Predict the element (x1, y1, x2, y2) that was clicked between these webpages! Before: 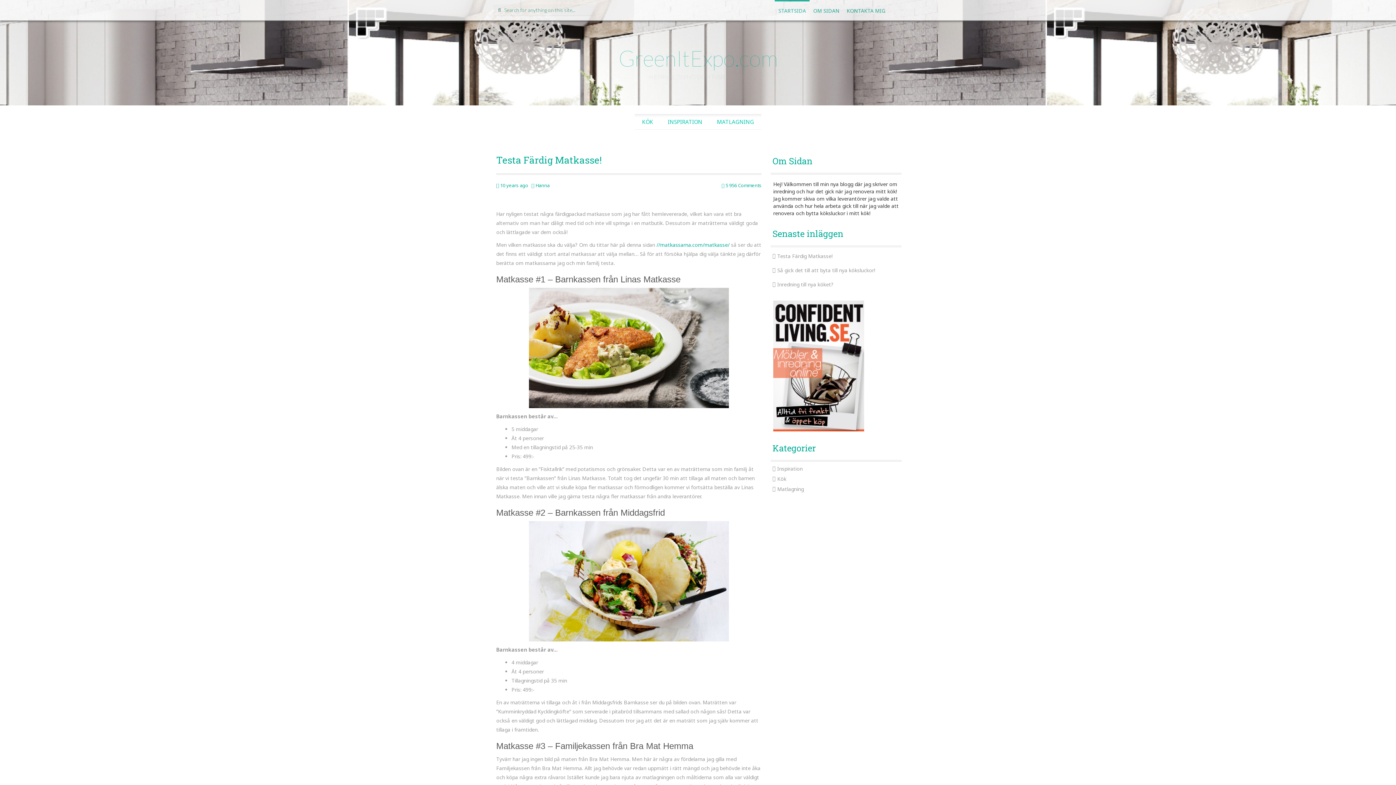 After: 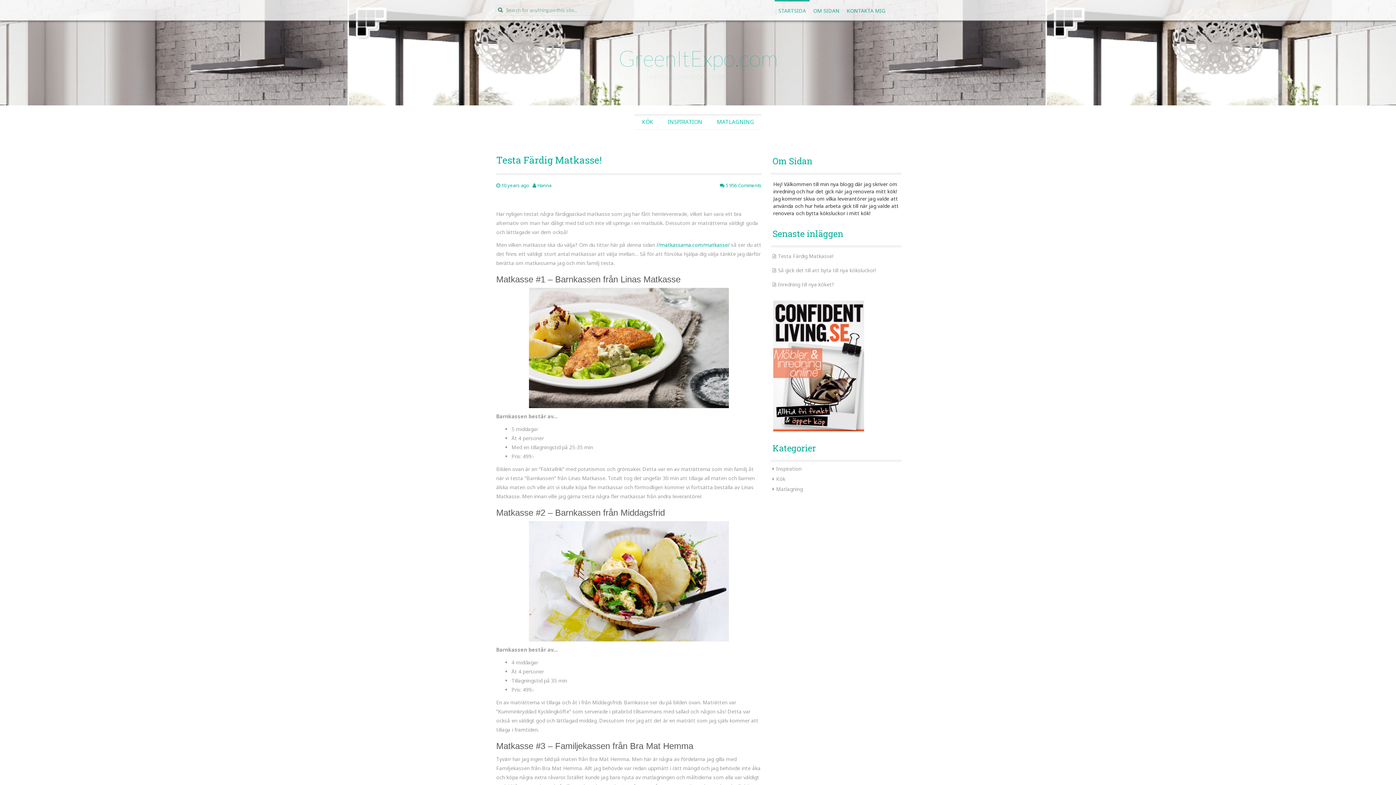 Action: label: Hanna bbox: (535, 182, 549, 188)